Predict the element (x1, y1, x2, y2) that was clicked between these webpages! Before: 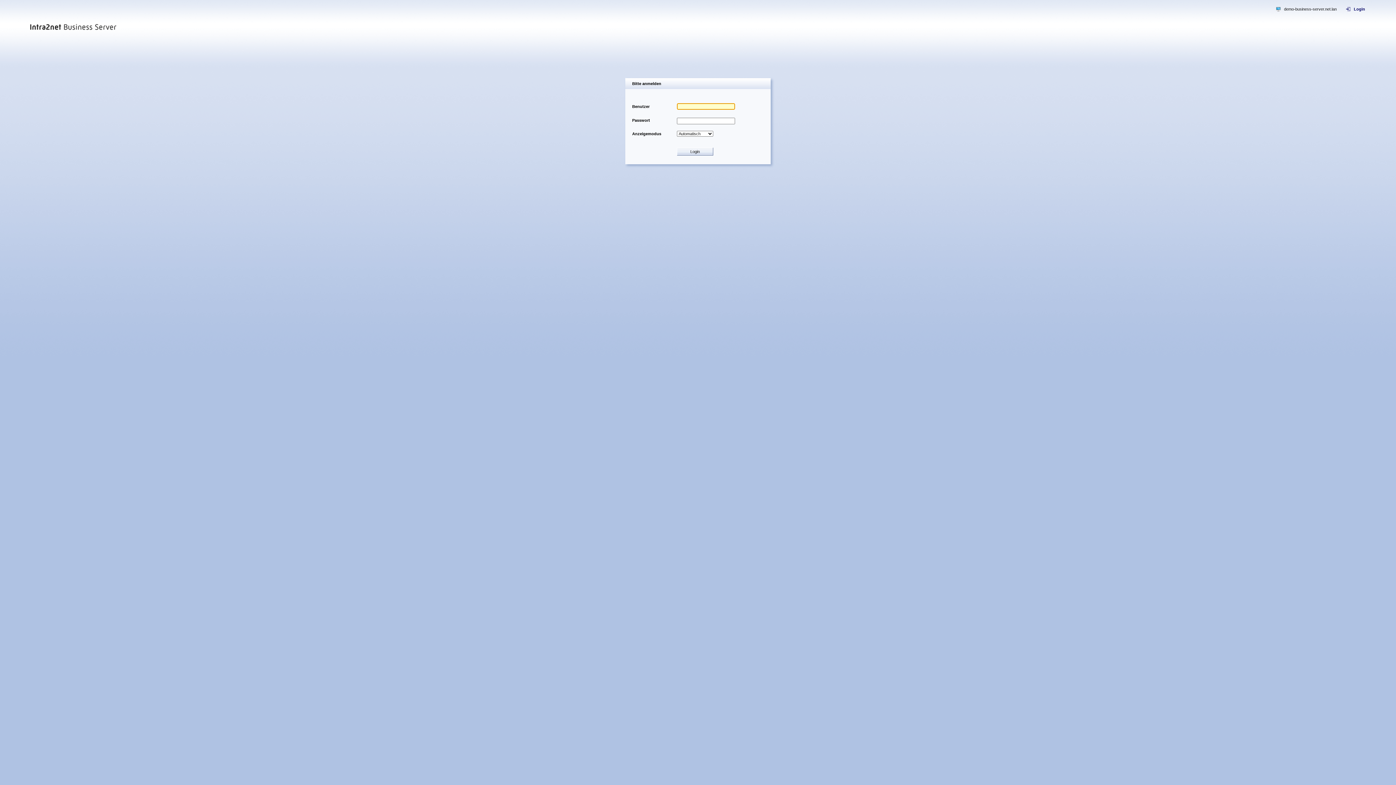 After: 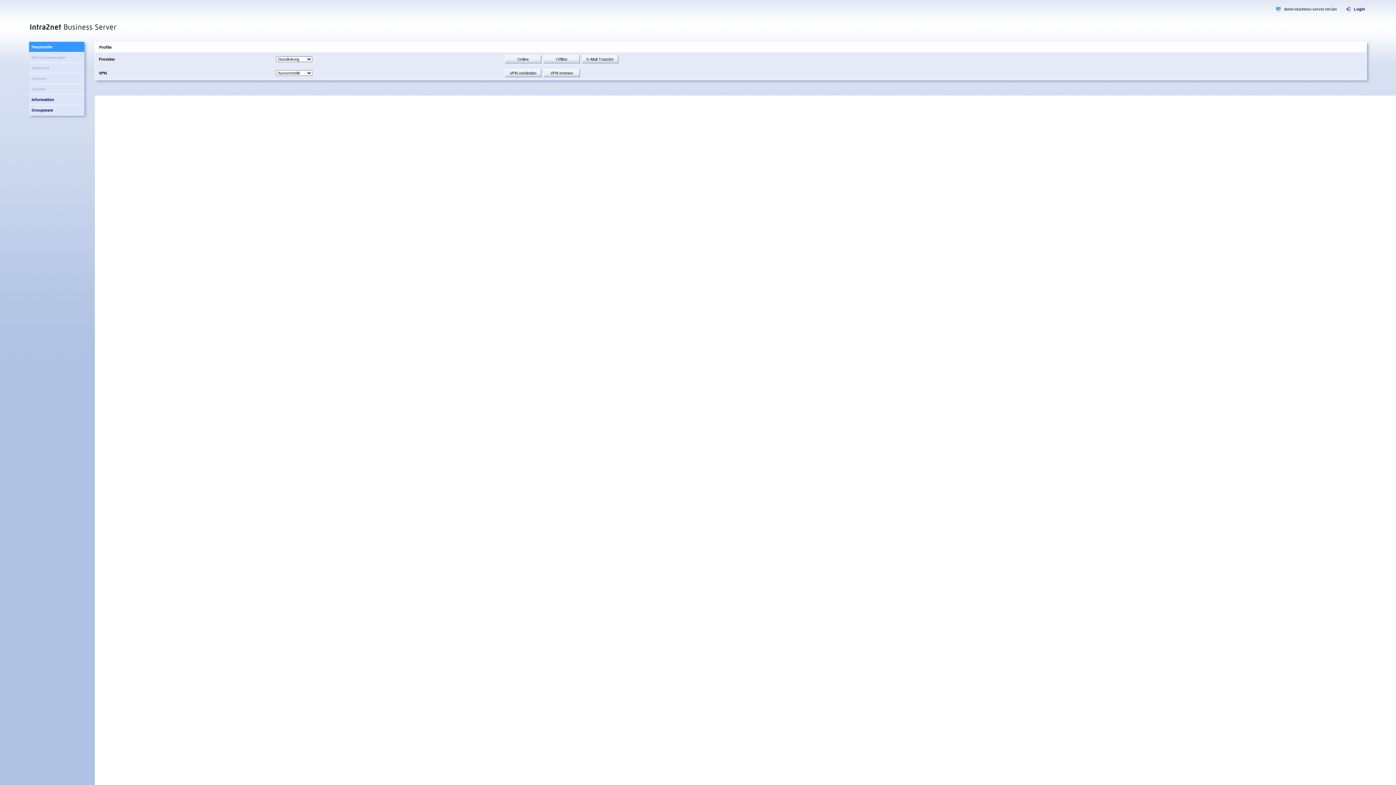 Action: bbox: (29, 30, 150, 35)